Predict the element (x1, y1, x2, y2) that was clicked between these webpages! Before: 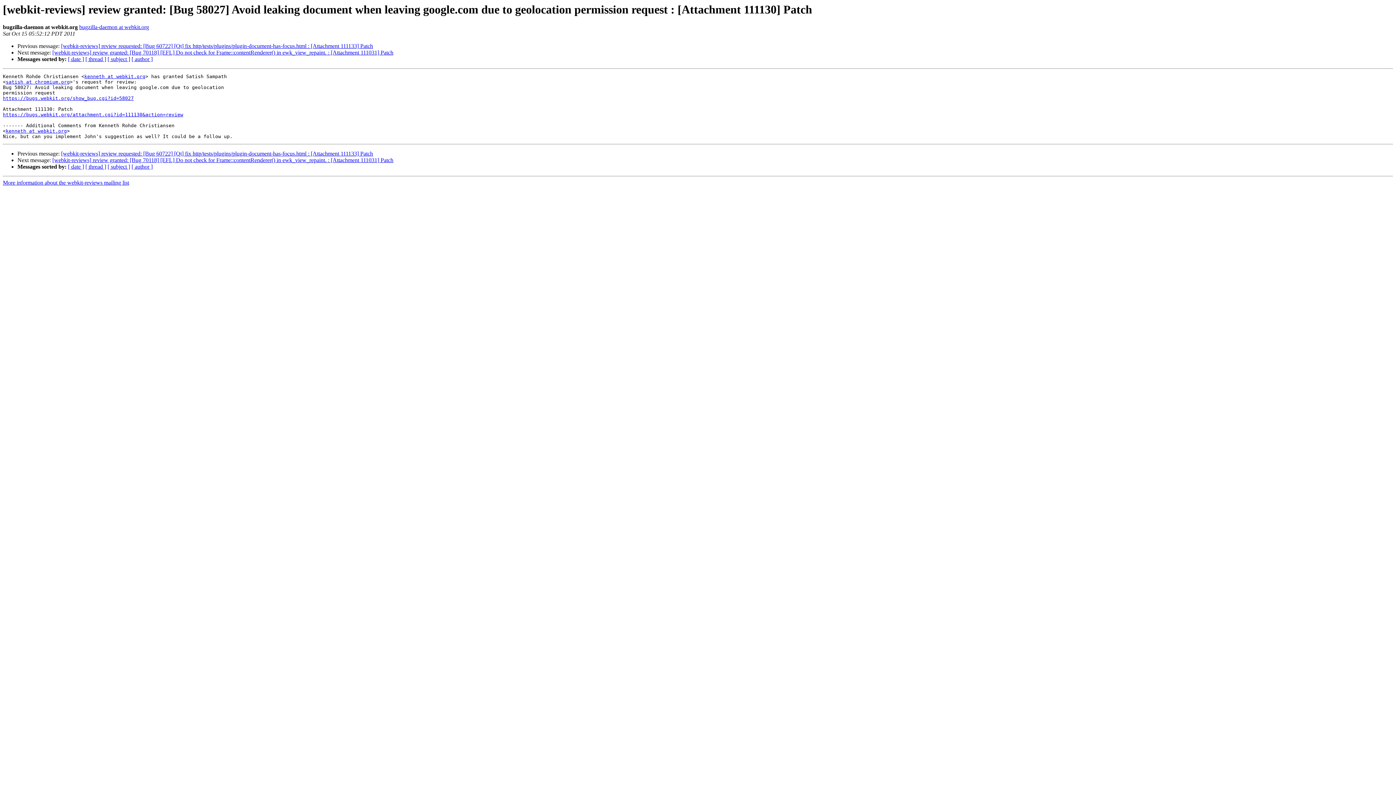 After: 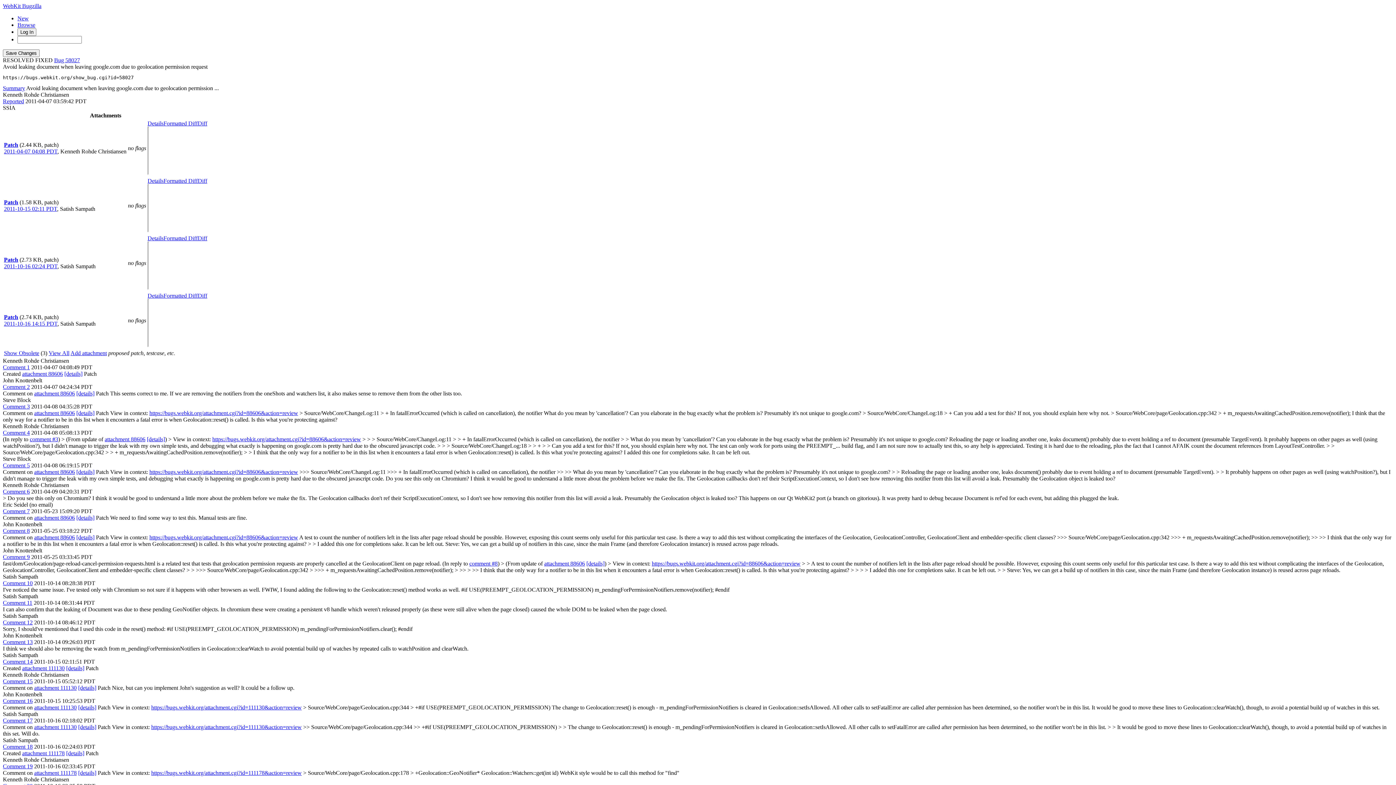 Action: bbox: (2, 95, 133, 101) label: https://bugs.webkit.org/show_bug.cgi?id=58027